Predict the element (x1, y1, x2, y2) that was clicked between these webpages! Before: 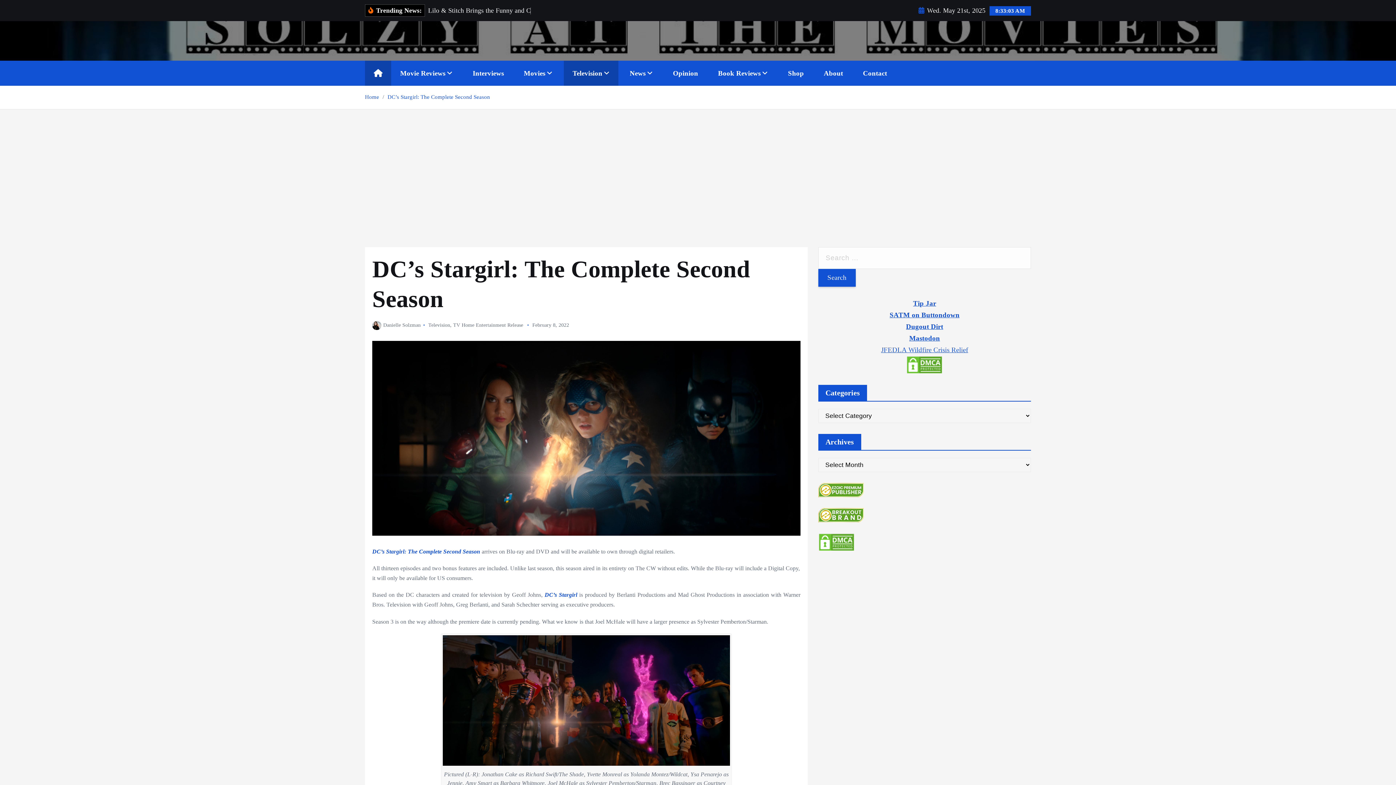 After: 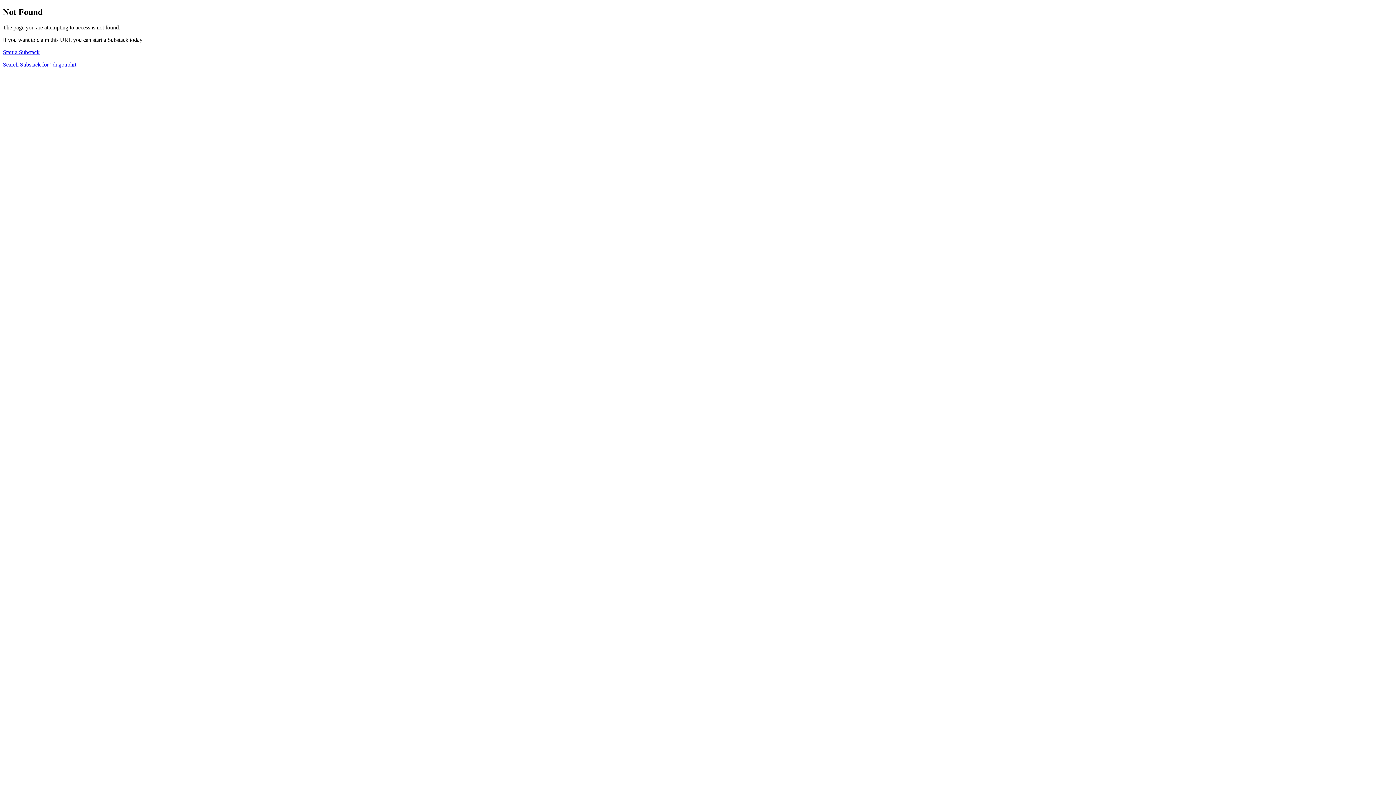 Action: bbox: (906, 322, 943, 330) label: Dugout Dirt